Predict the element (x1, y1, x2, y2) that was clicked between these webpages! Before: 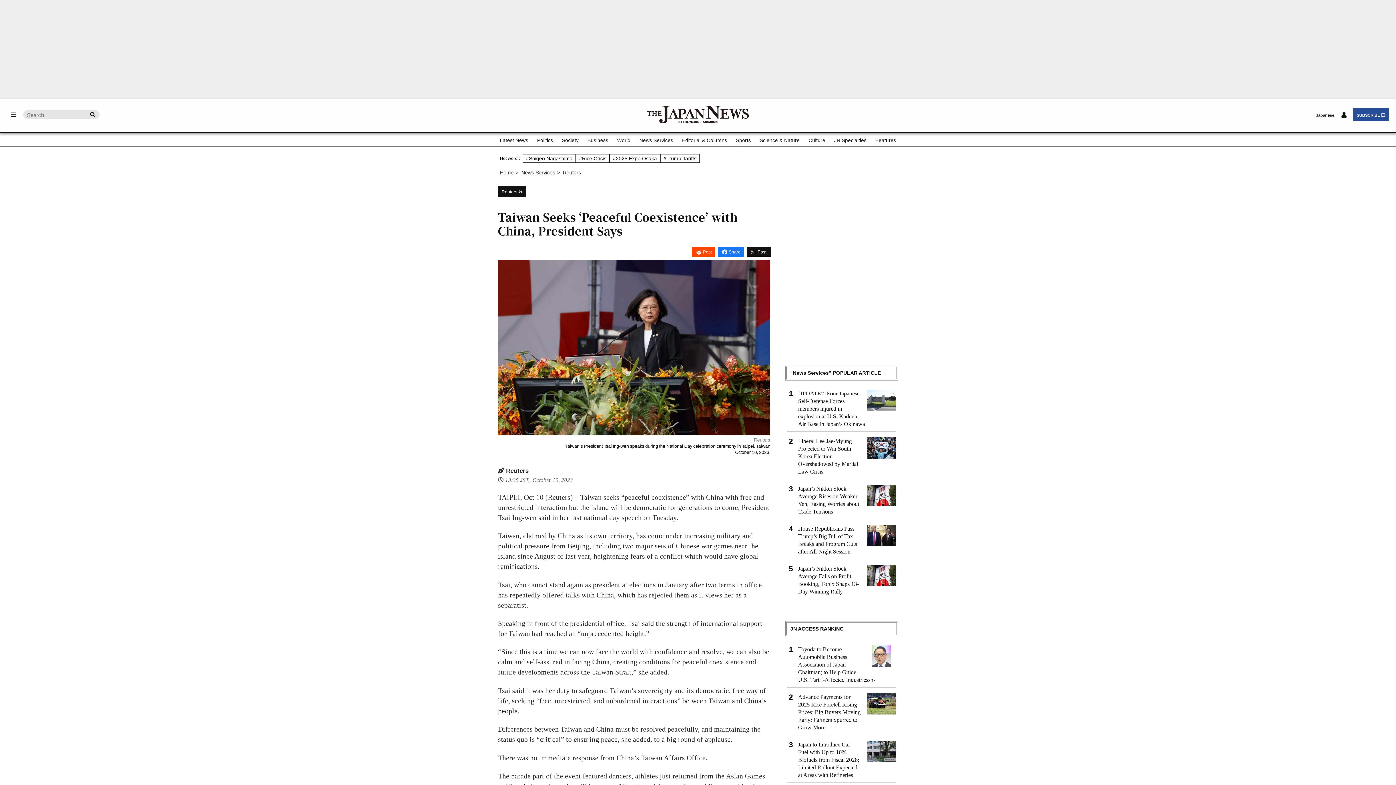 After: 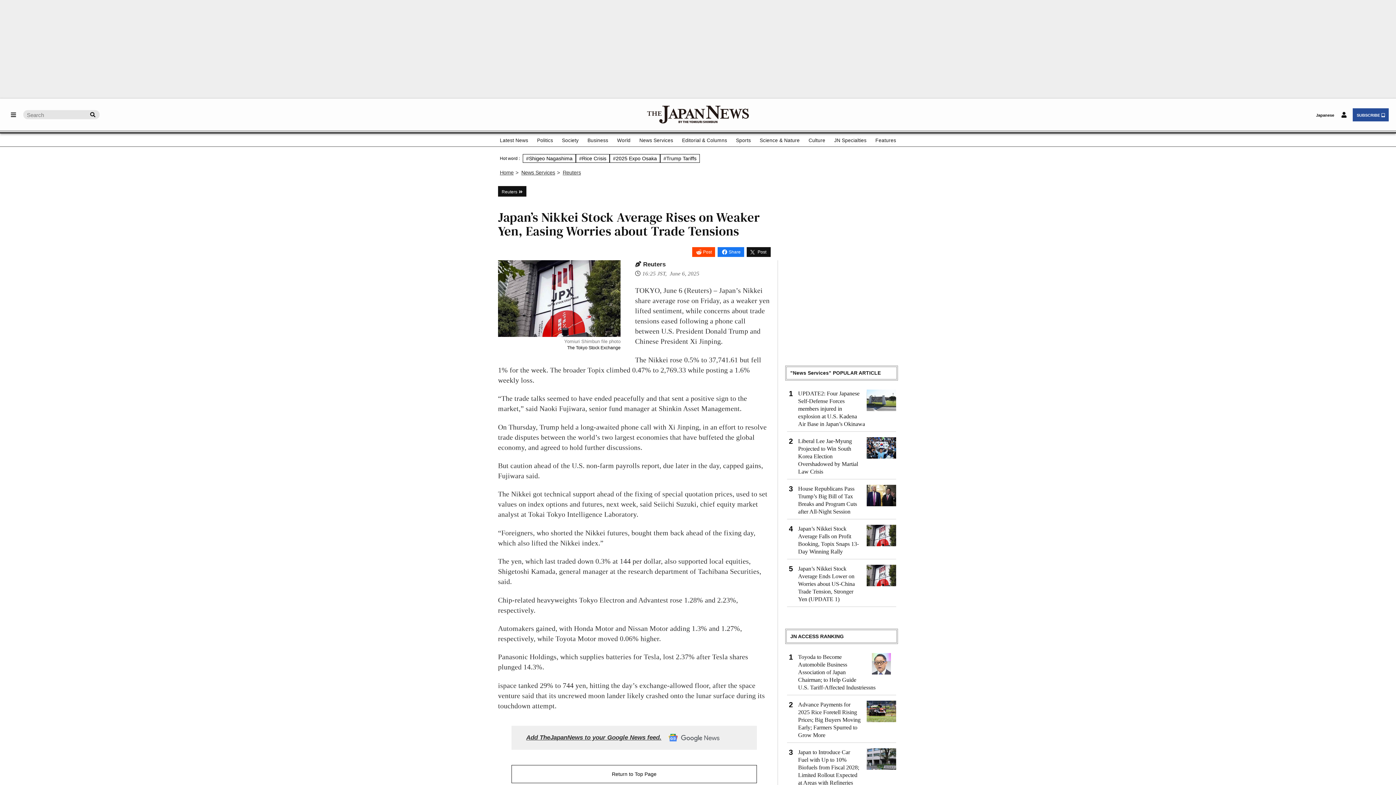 Action: bbox: (798, 485, 896, 515) label: Japan’s Nikkei Stock Average Rises on Weaker Yen, Easing Worries about Trade Tensions